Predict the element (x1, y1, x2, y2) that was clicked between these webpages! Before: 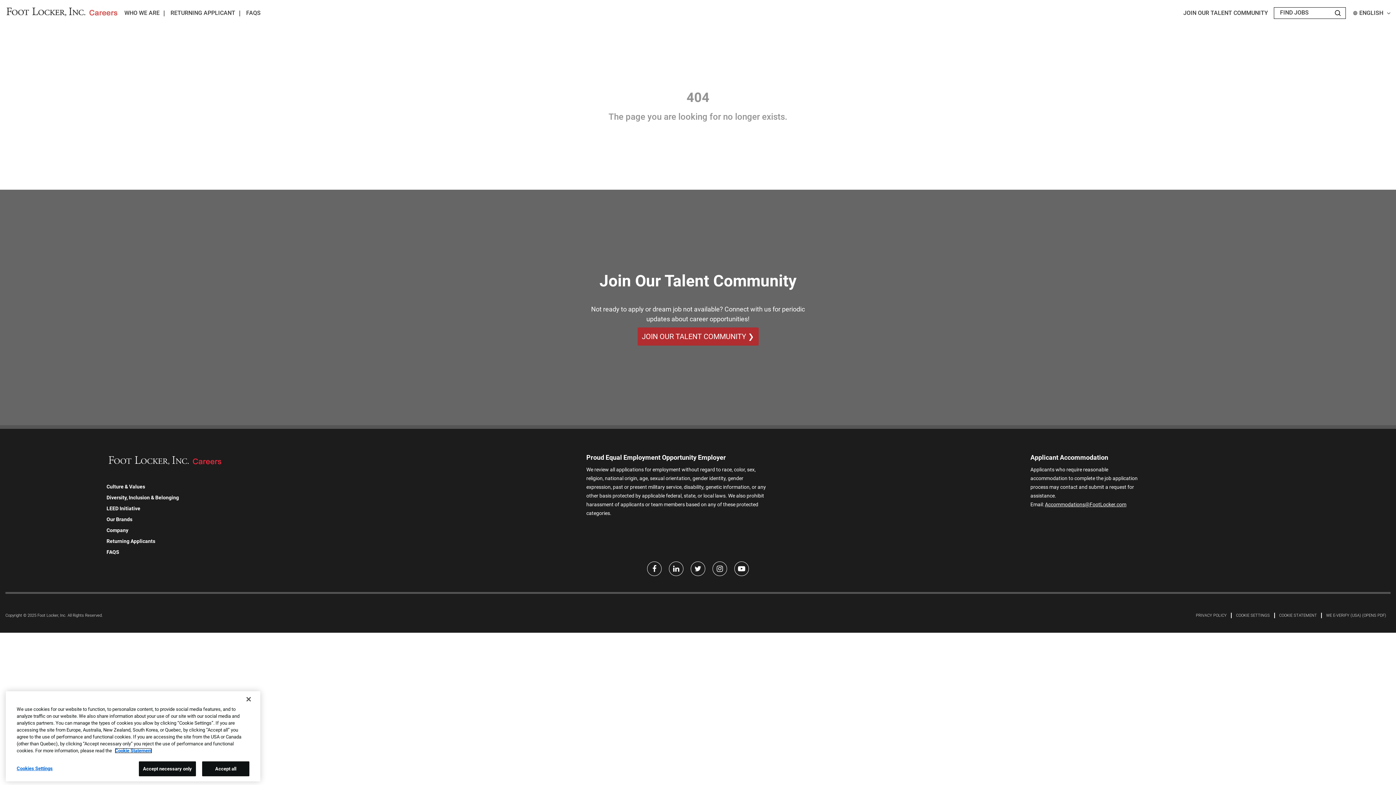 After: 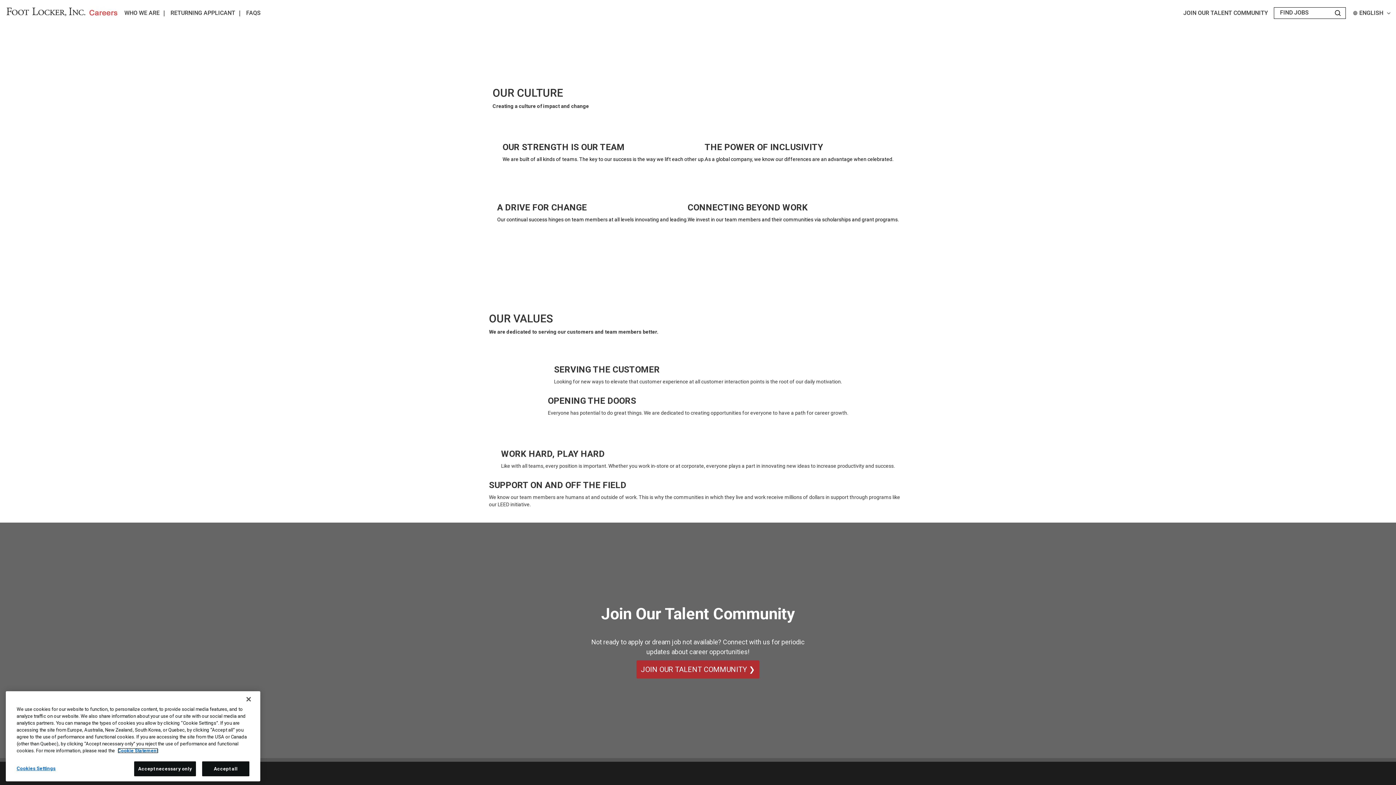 Action: bbox: (106, 484, 145, 489) label: Culture & Values